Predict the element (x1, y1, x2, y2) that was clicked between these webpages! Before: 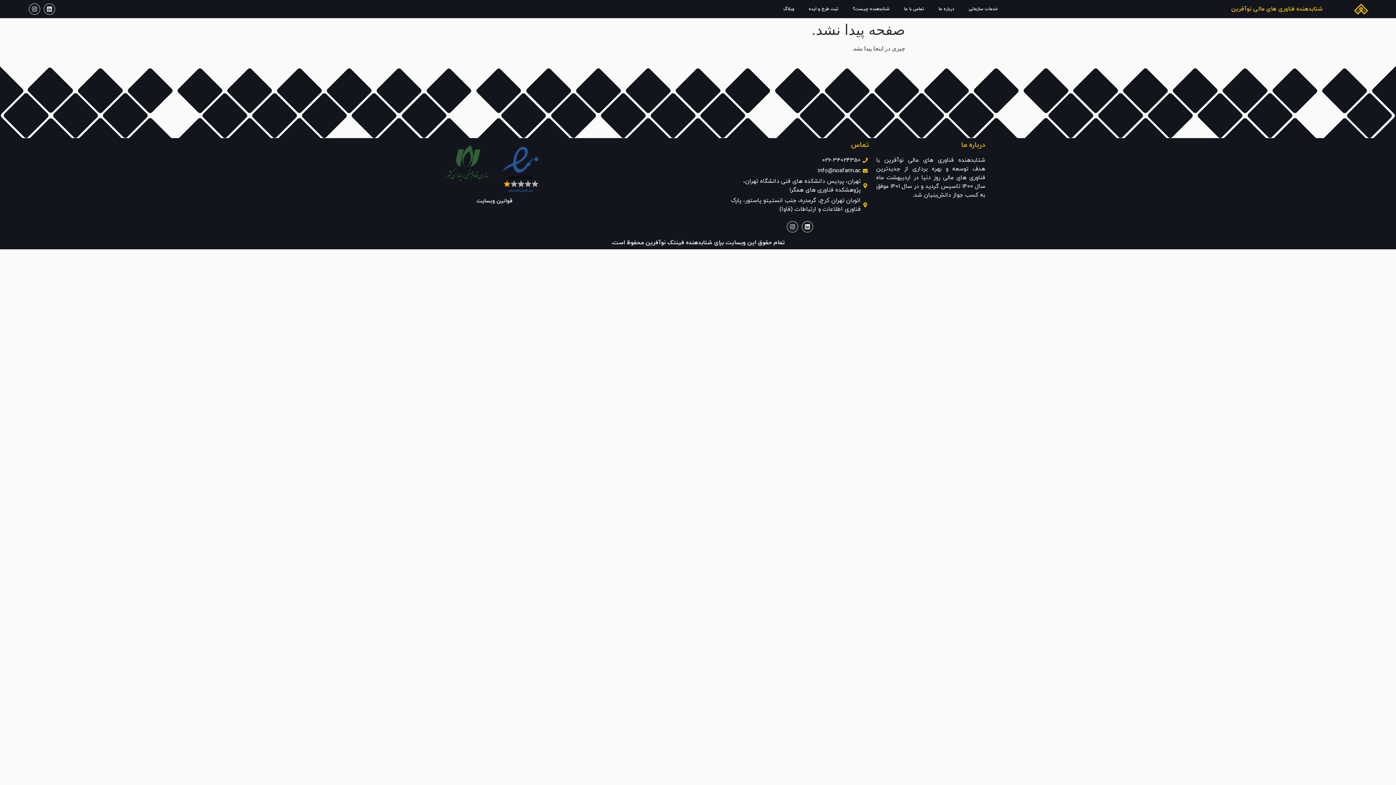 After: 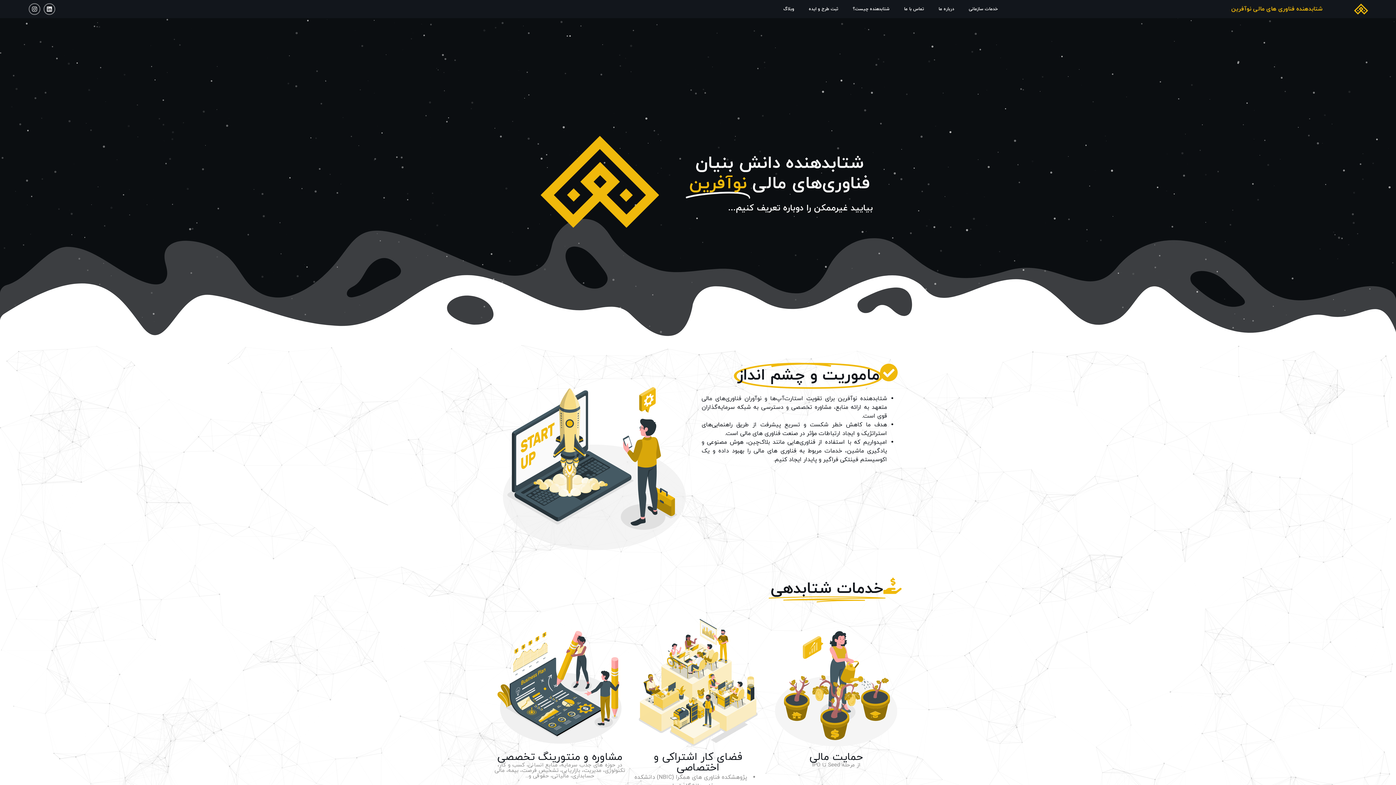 Action: bbox: (1326, 0, 1396, 18)